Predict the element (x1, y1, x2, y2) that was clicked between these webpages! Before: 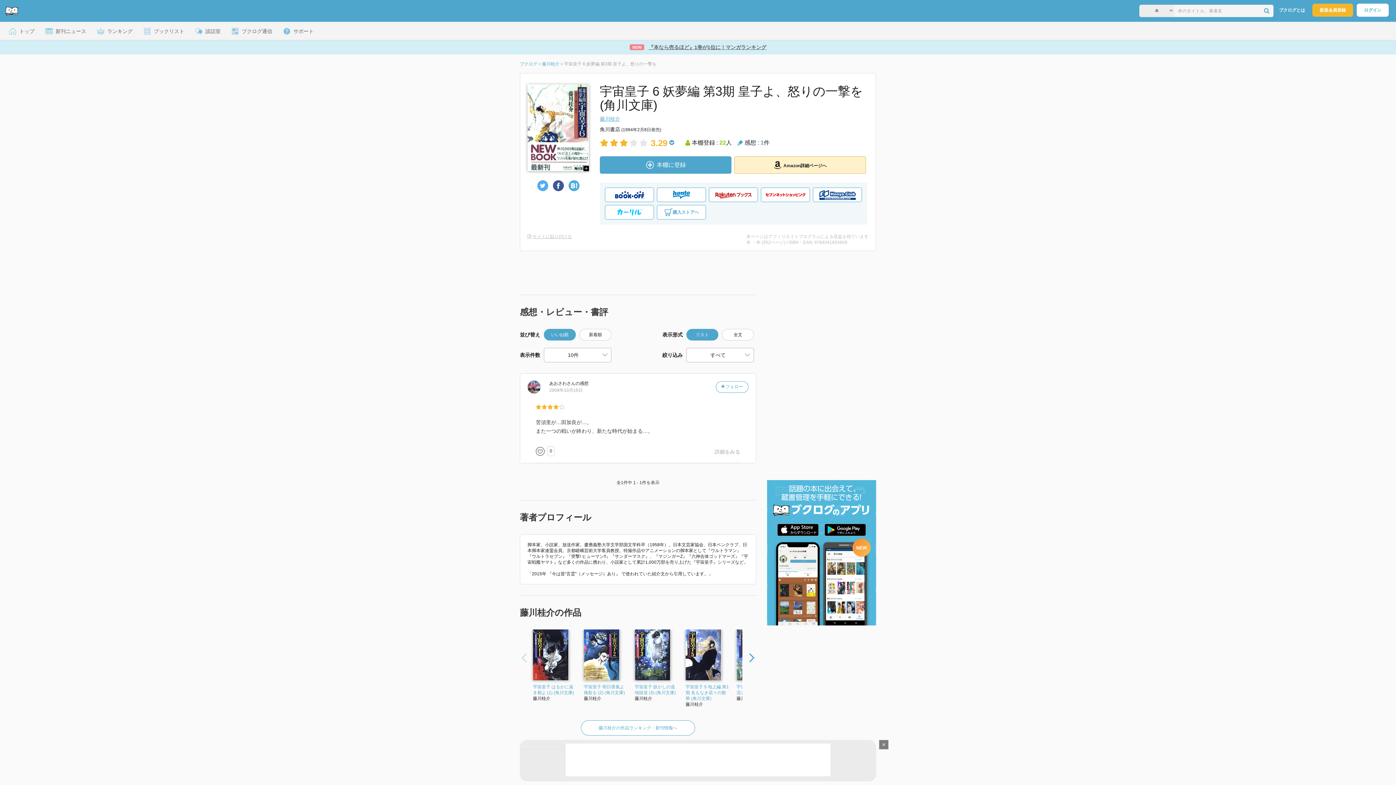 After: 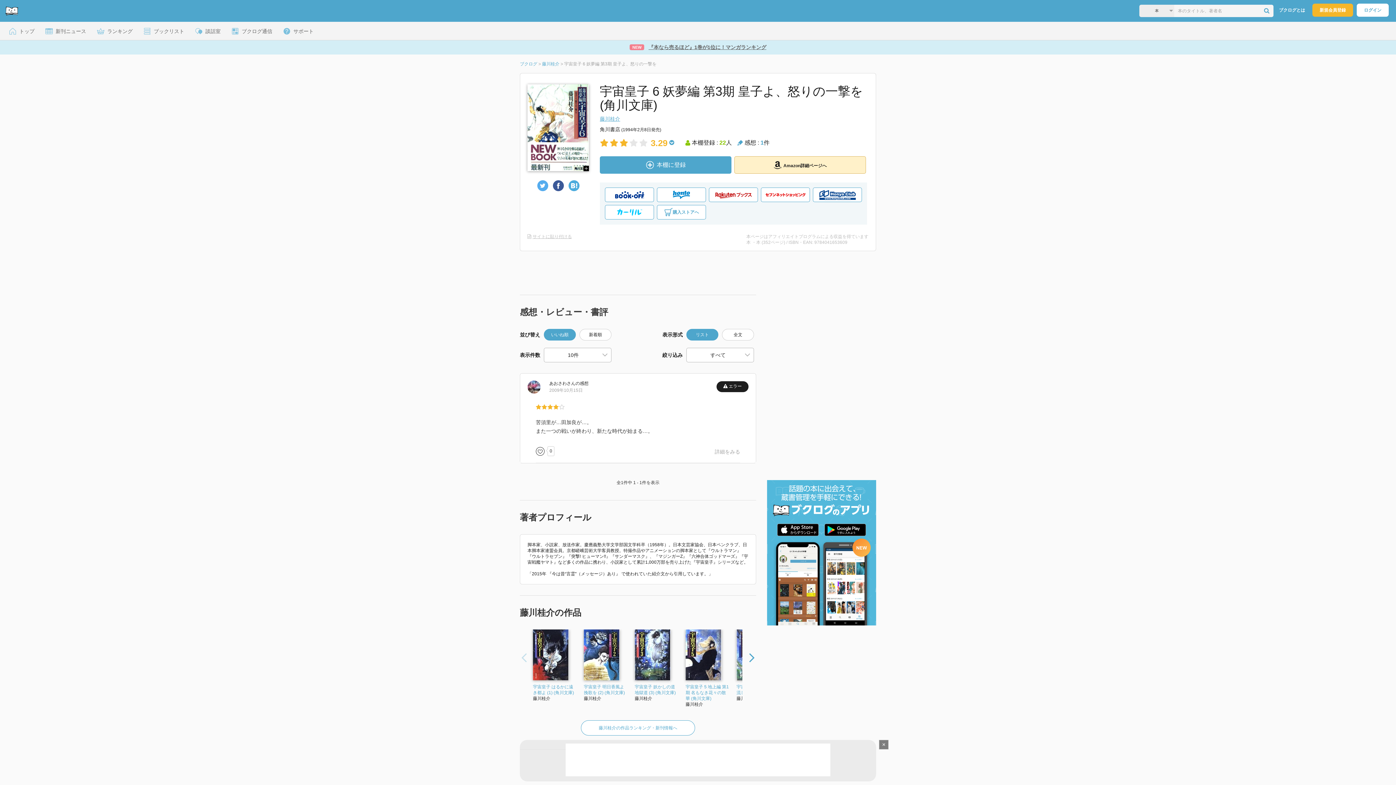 Action: bbox: (716, 381, 748, 393) label:  フォロー